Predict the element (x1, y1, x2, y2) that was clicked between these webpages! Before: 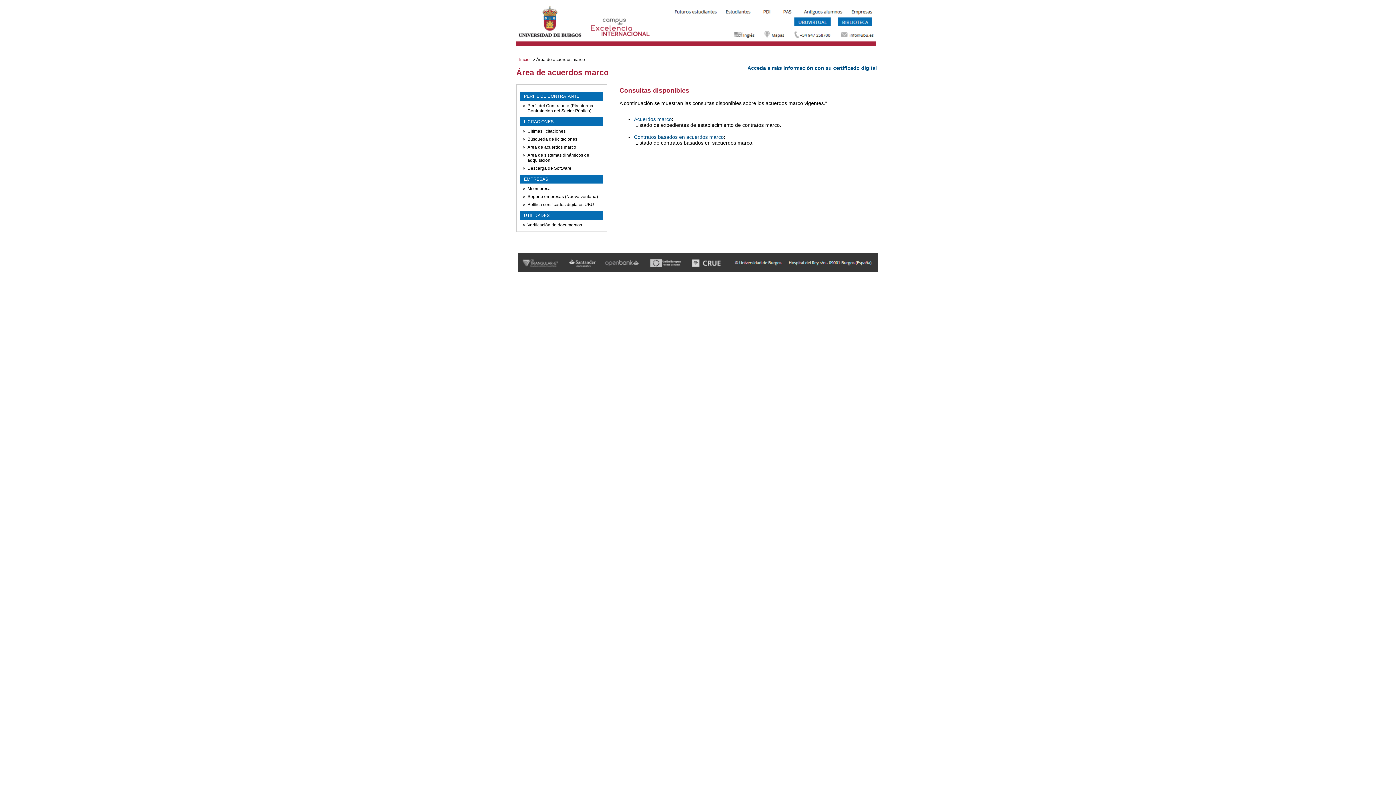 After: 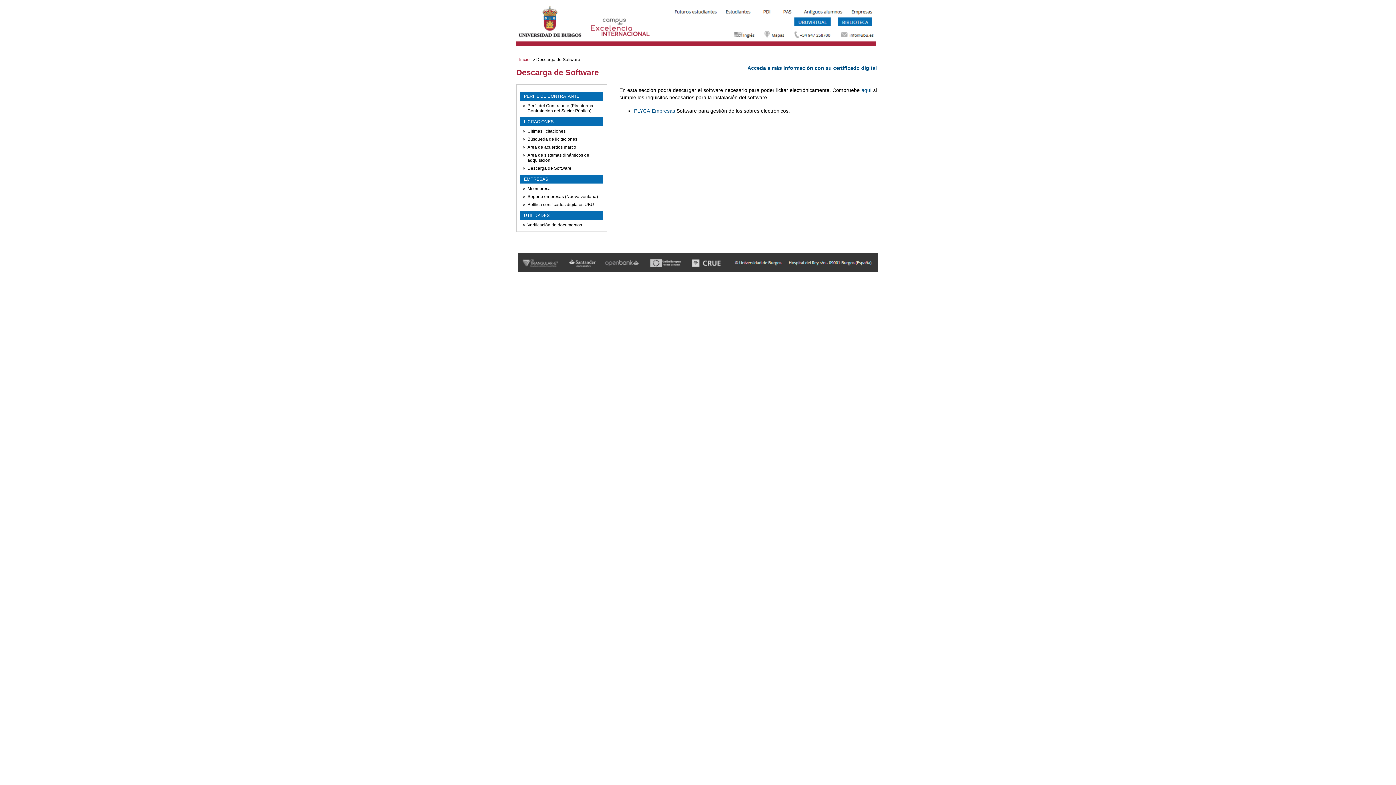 Action: label: Descarga de Software bbox: (527, 165, 571, 170)